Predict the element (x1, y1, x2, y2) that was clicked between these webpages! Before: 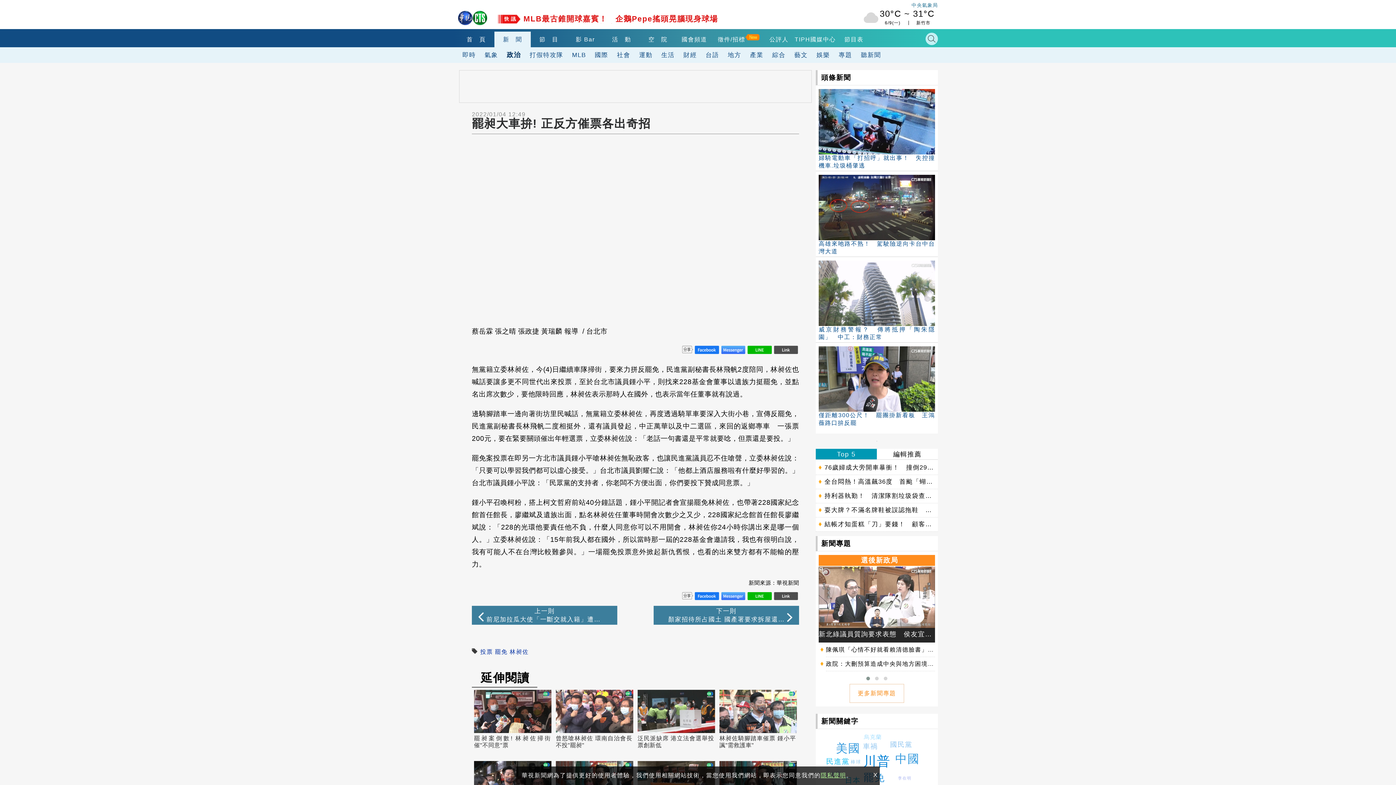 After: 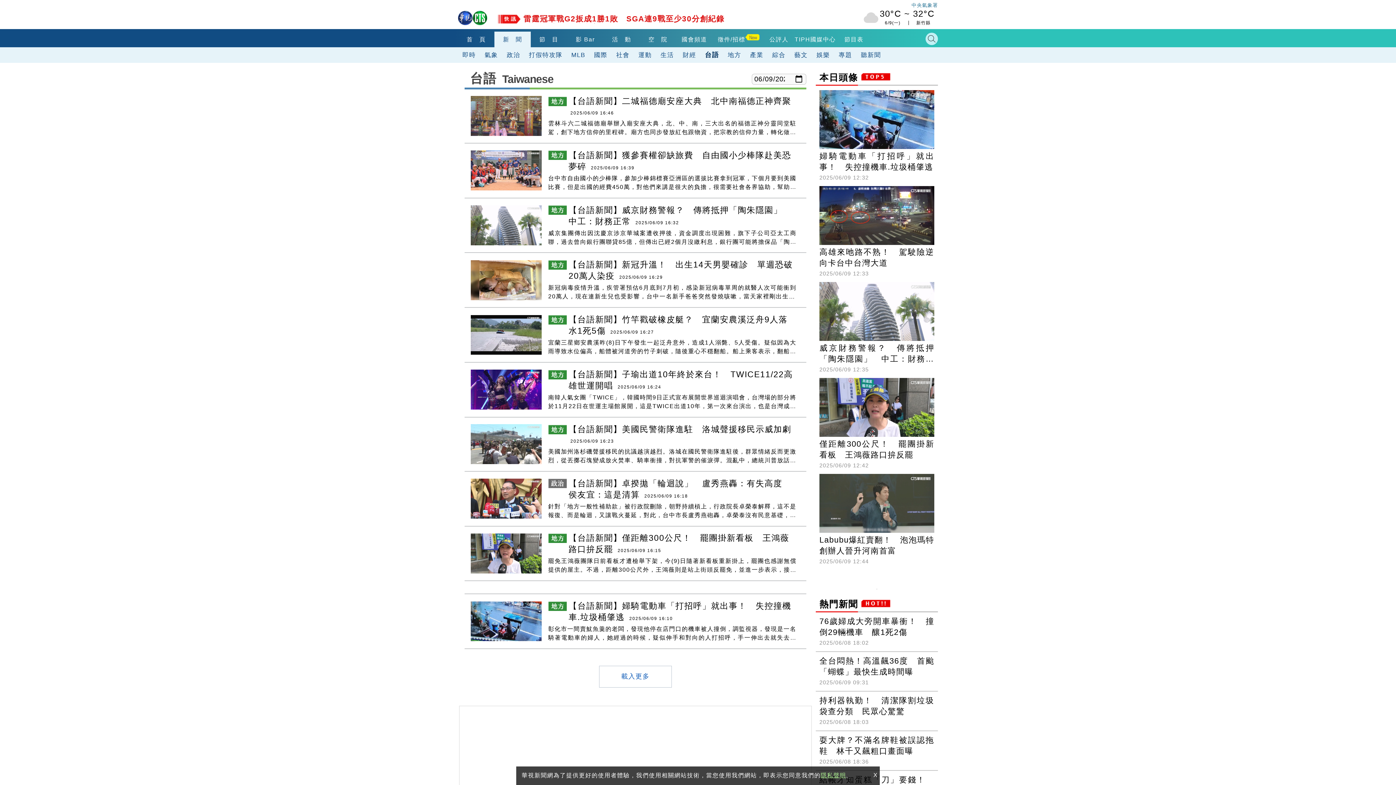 Action: bbox: (701, 47, 723, 62) label: 台語